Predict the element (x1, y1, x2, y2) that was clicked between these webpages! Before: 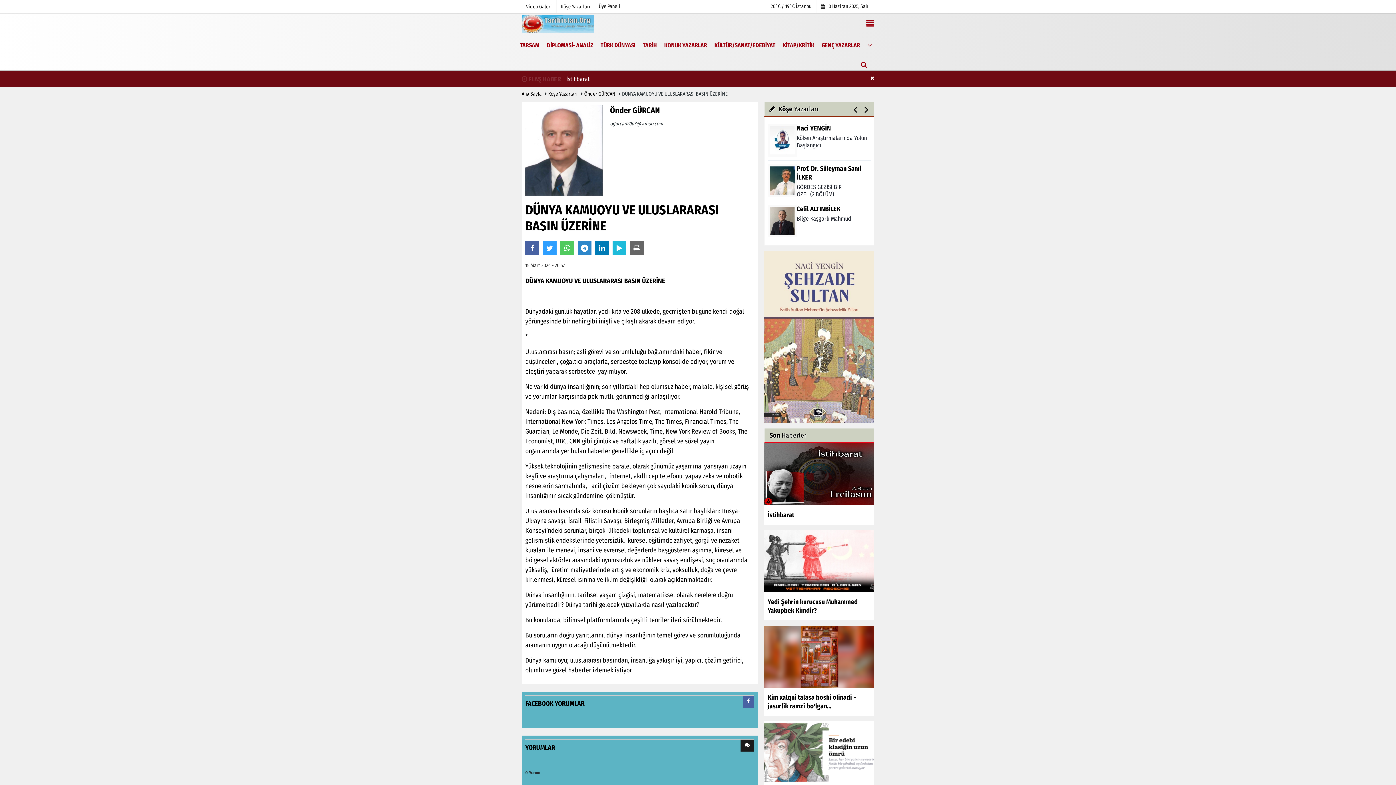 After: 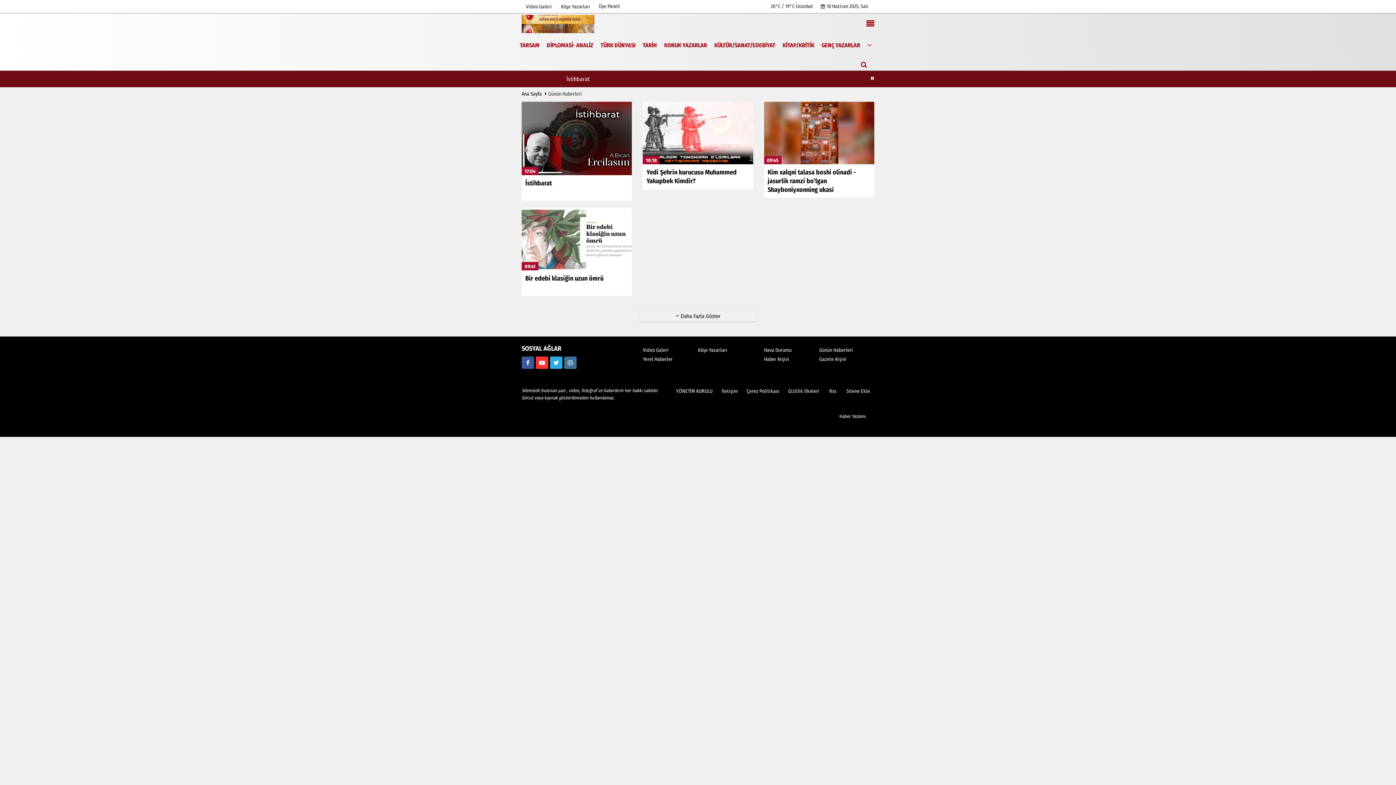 Action: bbox: (821, 0, 872, 13) label: 10 Haziran 2025, Salı